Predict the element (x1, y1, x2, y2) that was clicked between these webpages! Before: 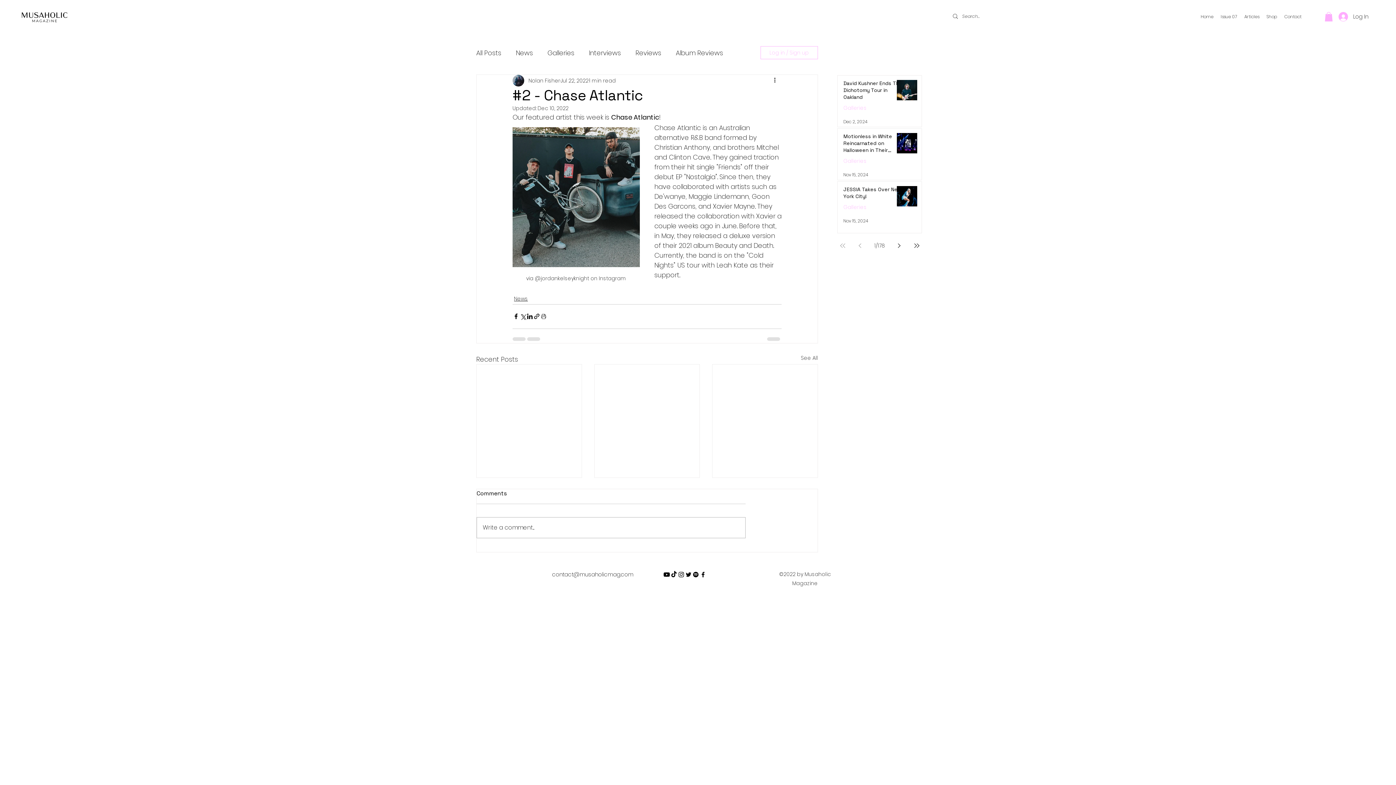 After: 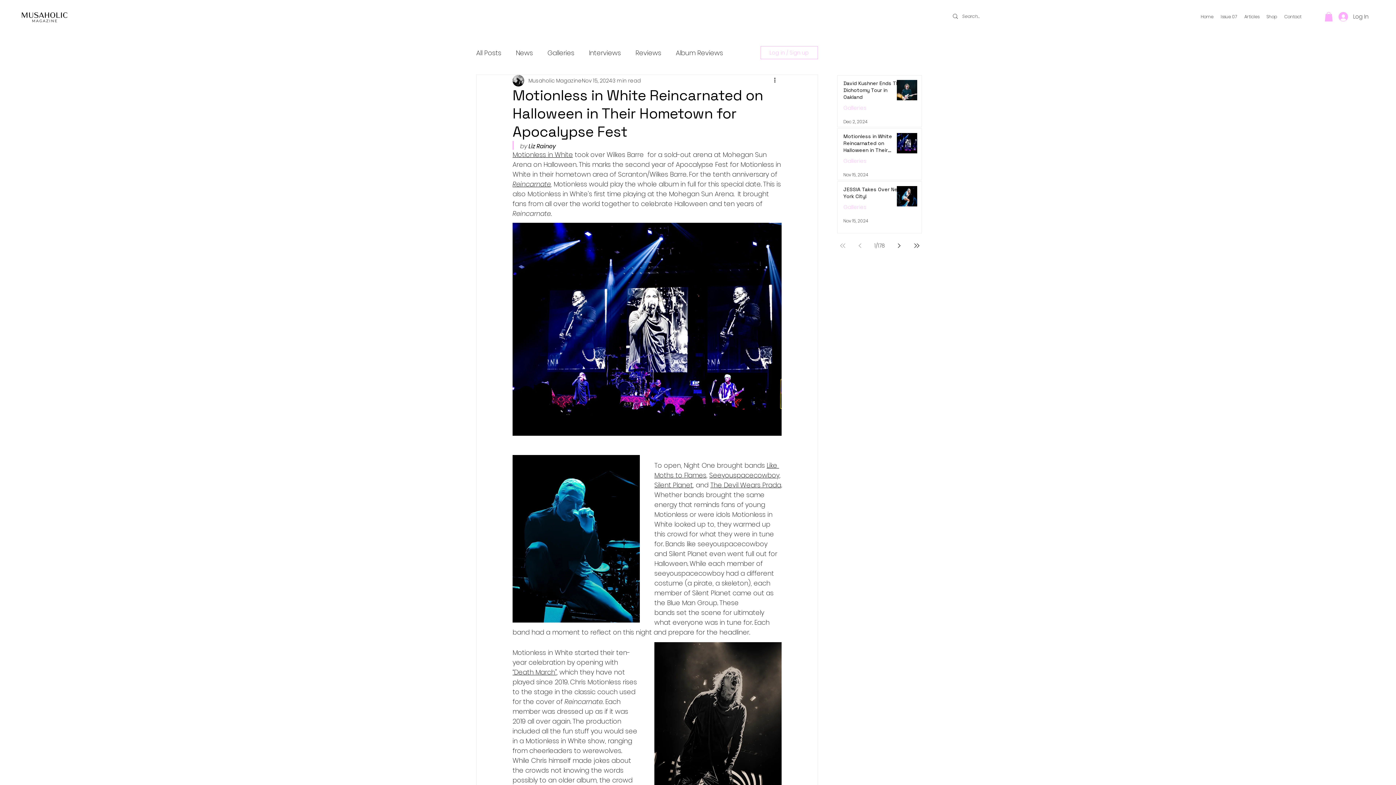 Action: label: Motionless in White Reincarnated on Halloween in Their Hometown for Apocalypse Fest bbox: (843, 133, 902, 156)